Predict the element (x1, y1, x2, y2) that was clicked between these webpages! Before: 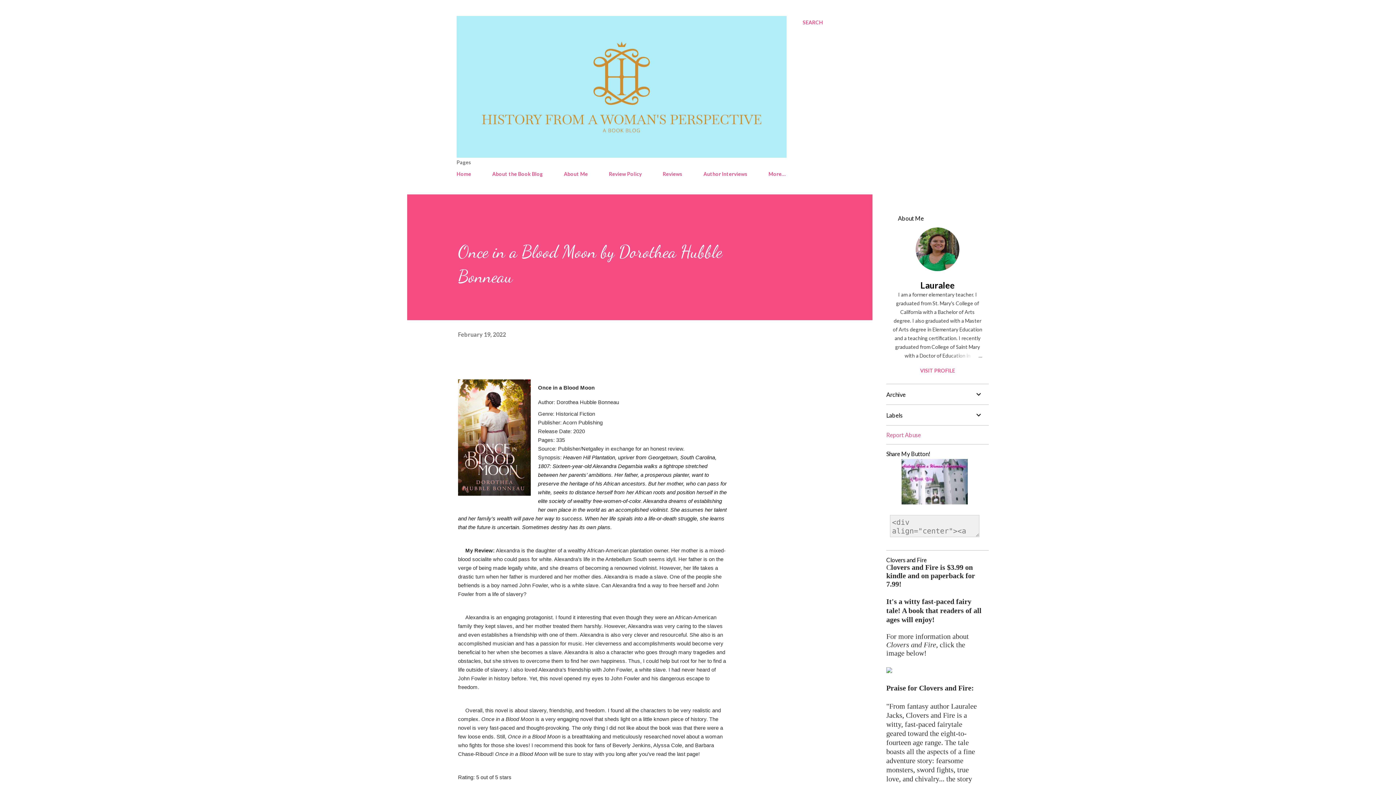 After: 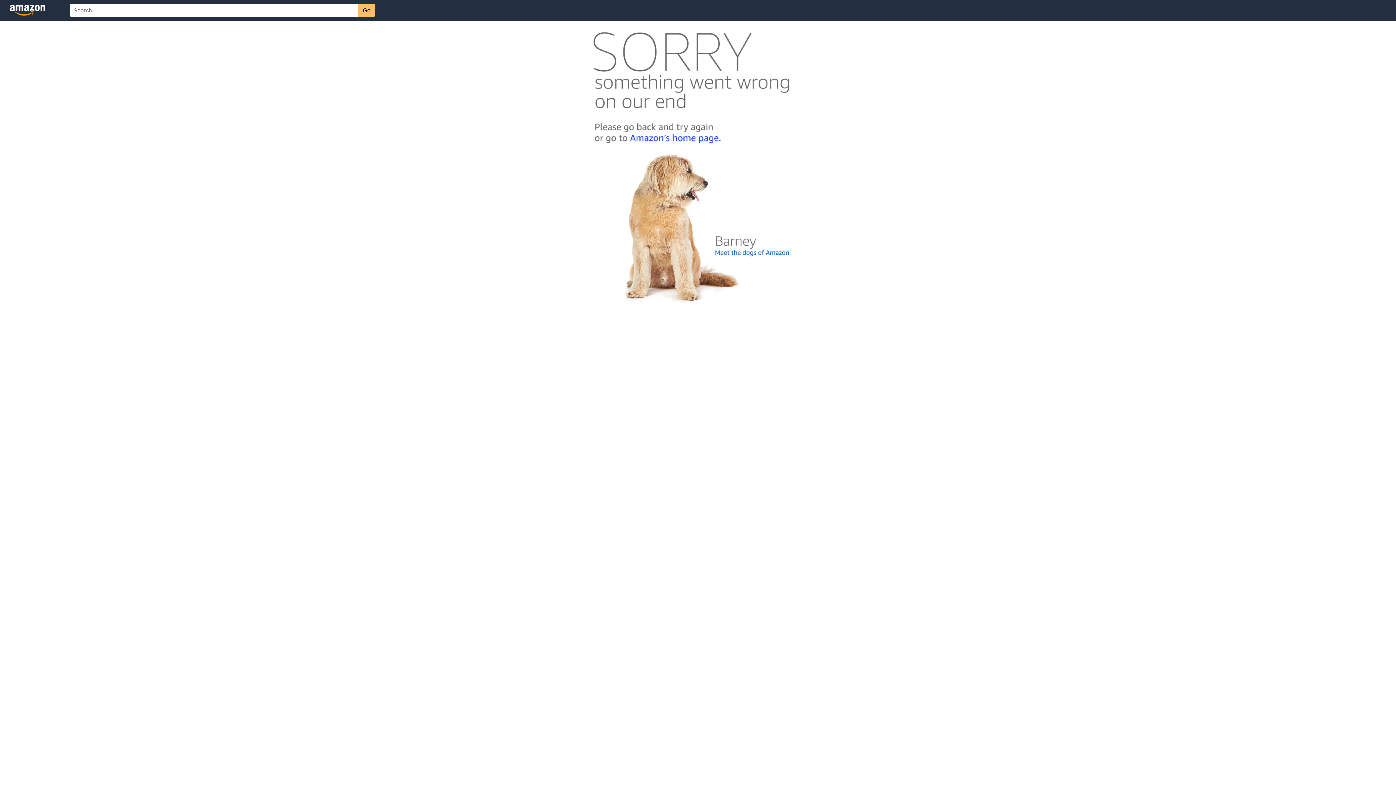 Action: bbox: (886, 666, 892, 675)